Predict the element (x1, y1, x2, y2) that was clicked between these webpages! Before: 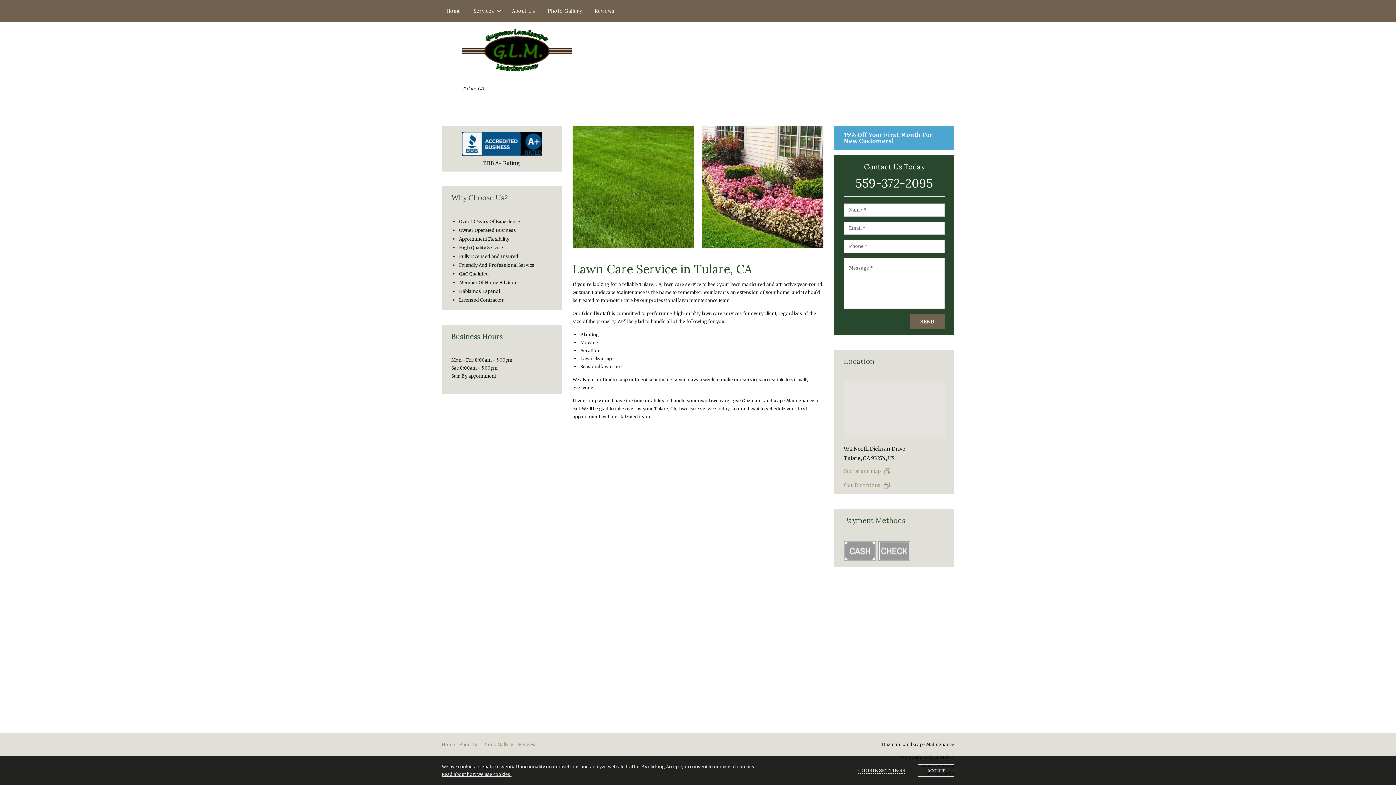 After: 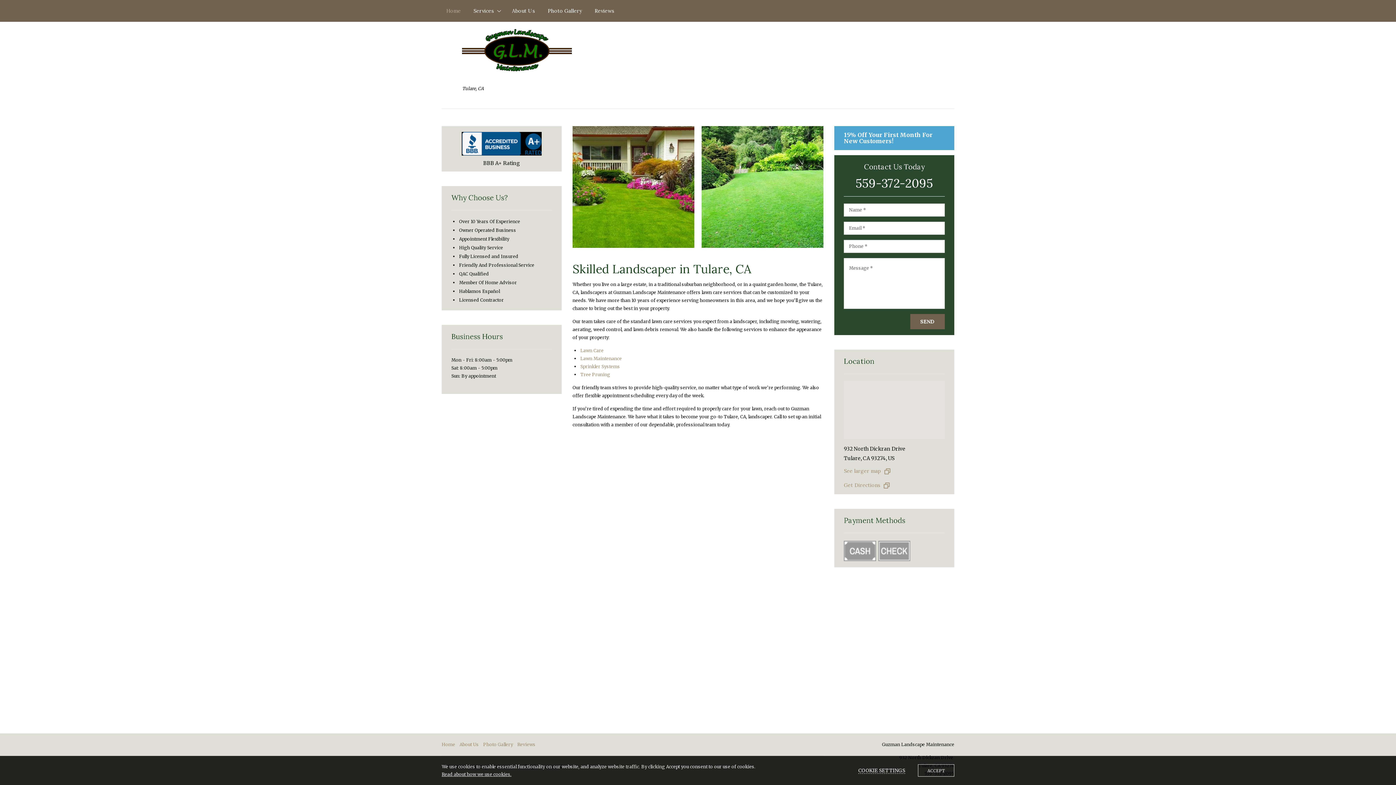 Action: bbox: (462, 29, 572, 71)